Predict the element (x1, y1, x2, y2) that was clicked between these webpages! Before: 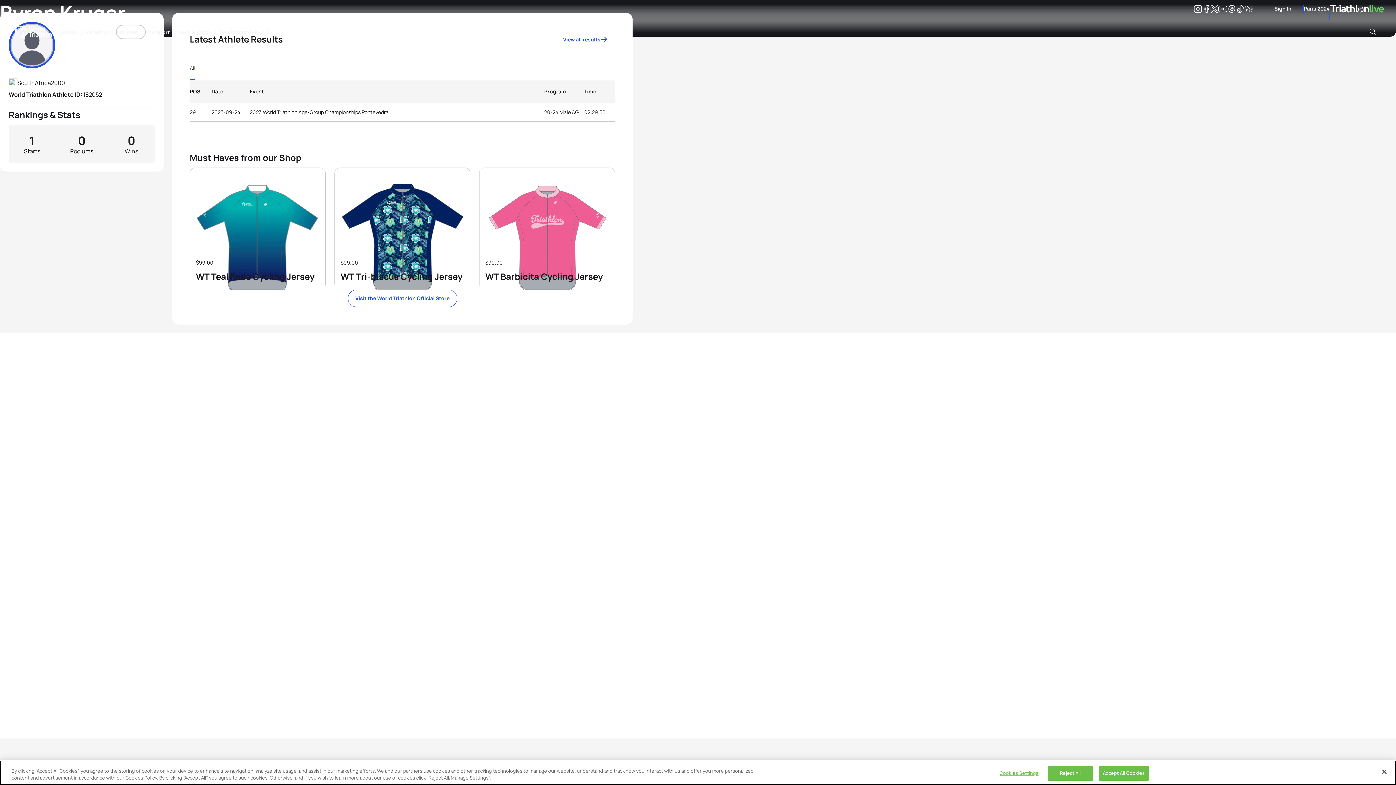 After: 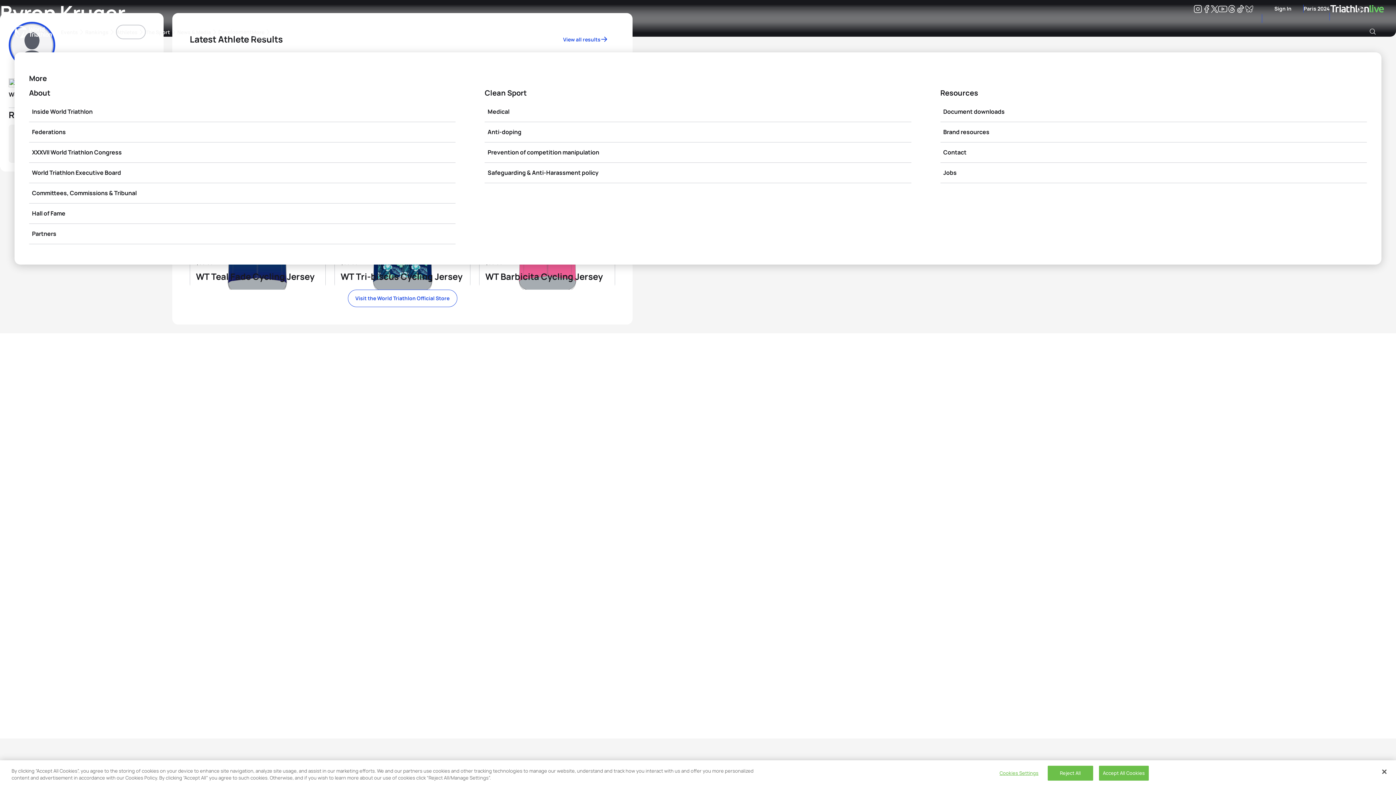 Action: bbox: (251, 24, 271, 39) label: More